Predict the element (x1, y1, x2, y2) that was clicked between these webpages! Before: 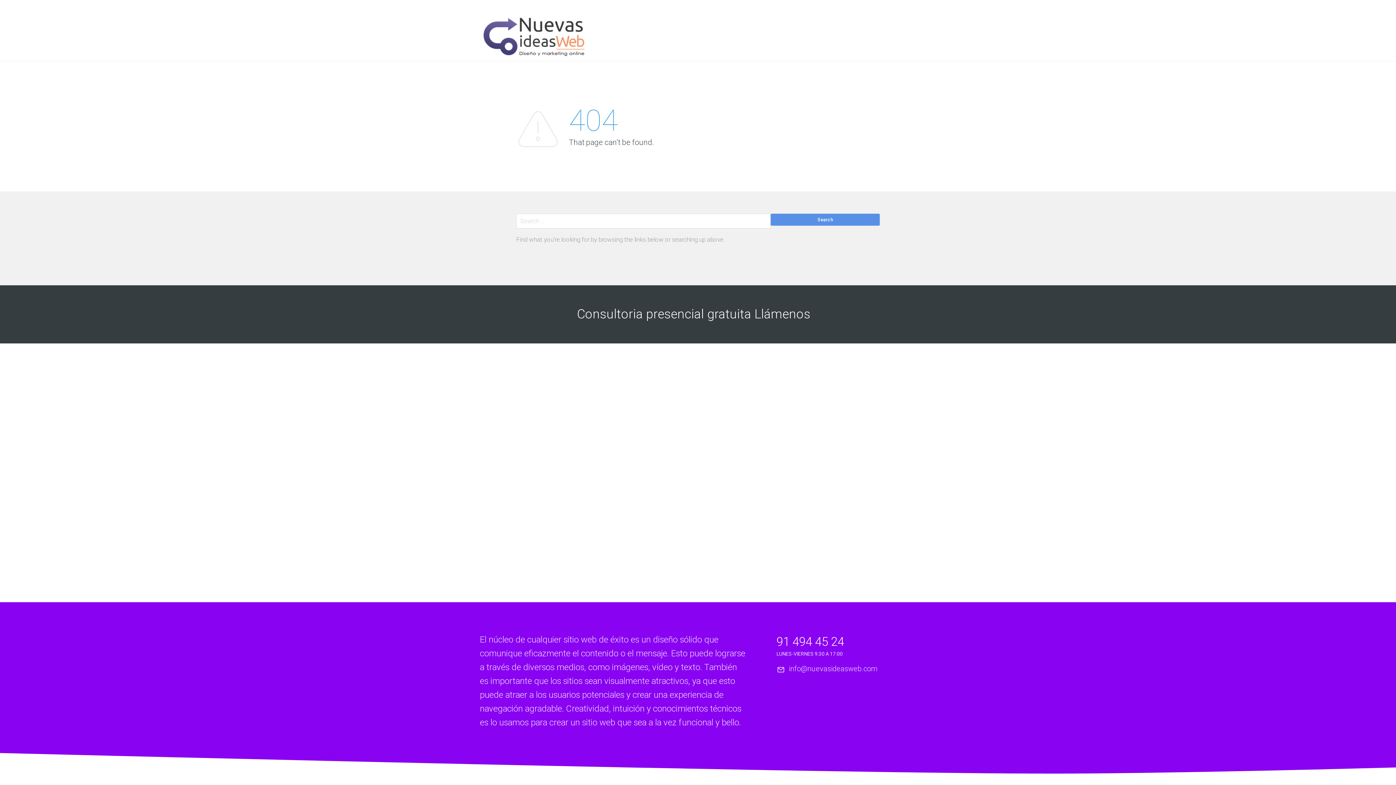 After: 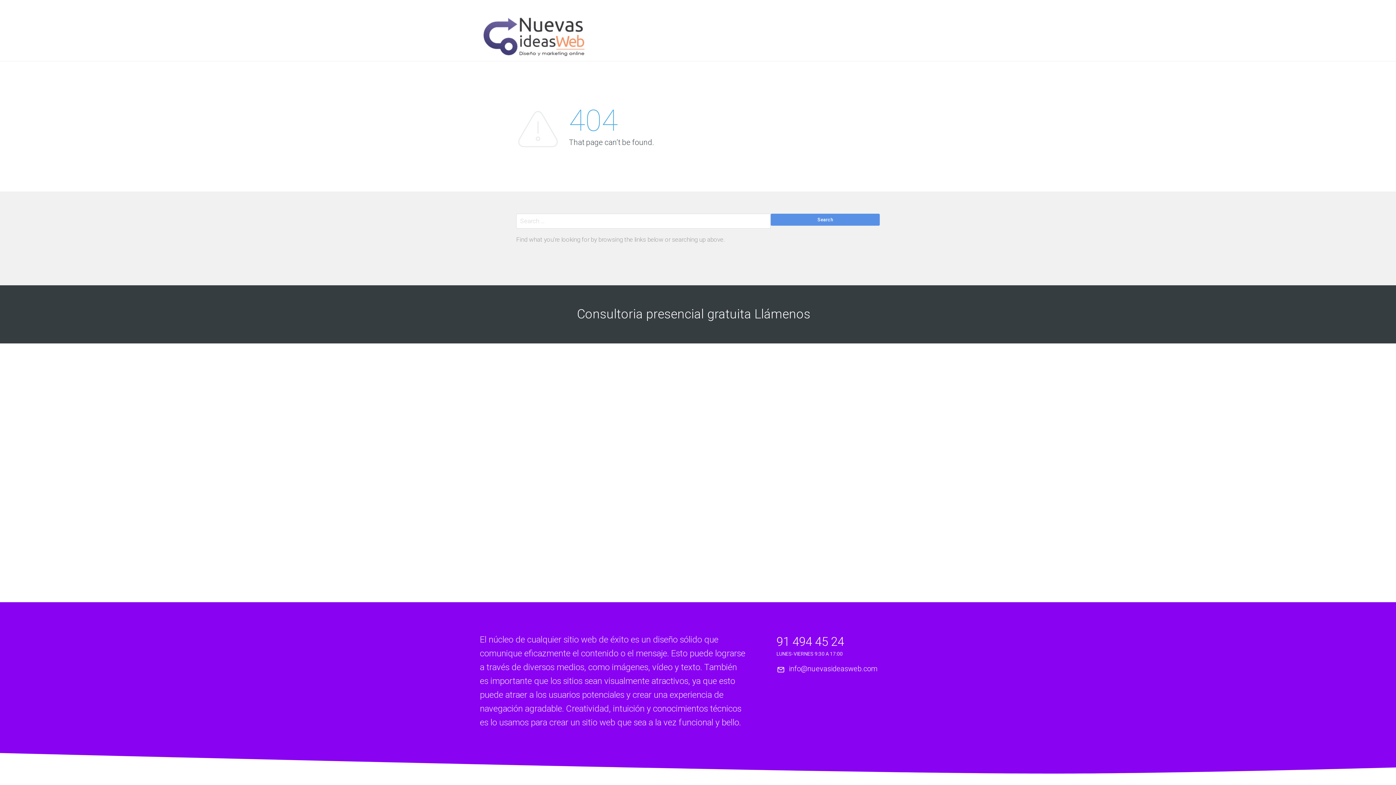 Action: label:  info@nuevasideasweb.com bbox: (770, 660, 884, 678)